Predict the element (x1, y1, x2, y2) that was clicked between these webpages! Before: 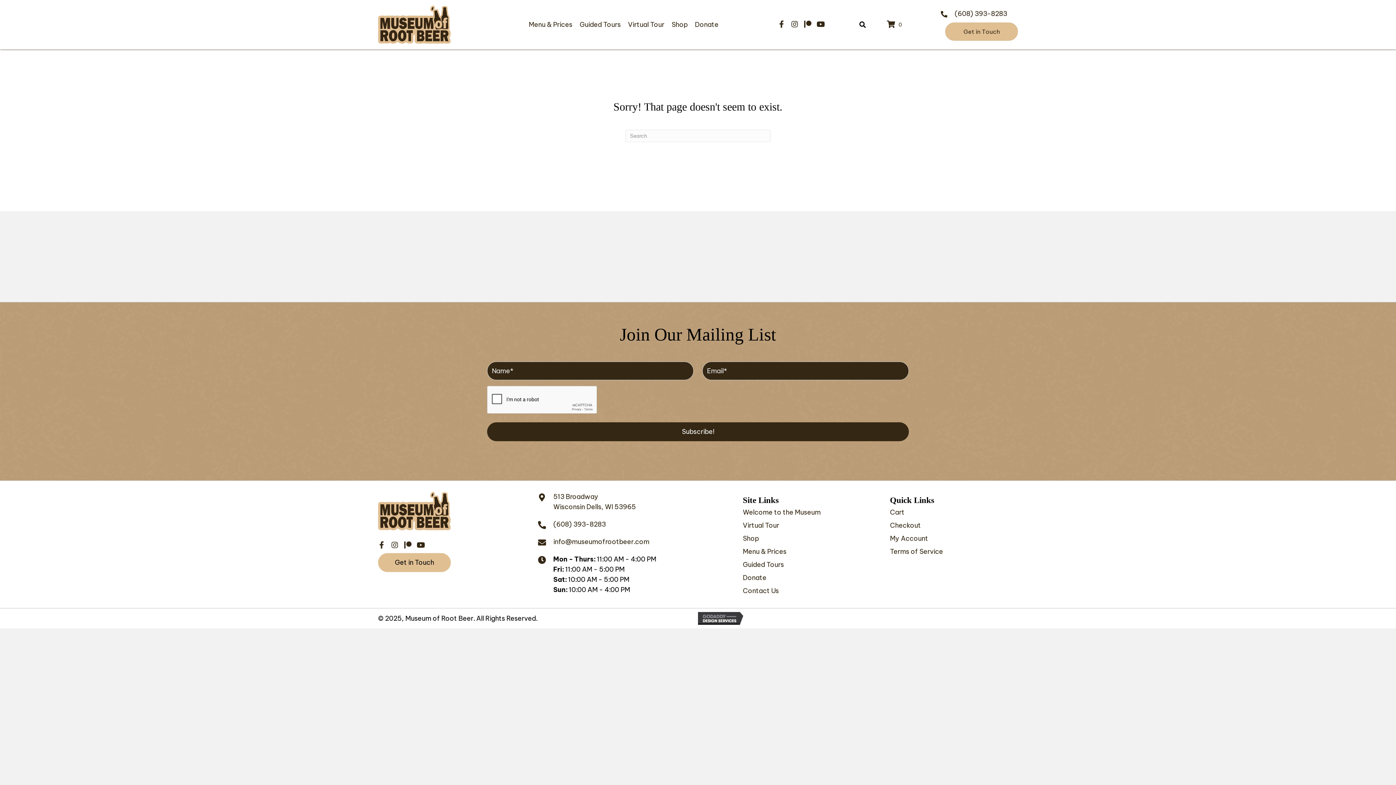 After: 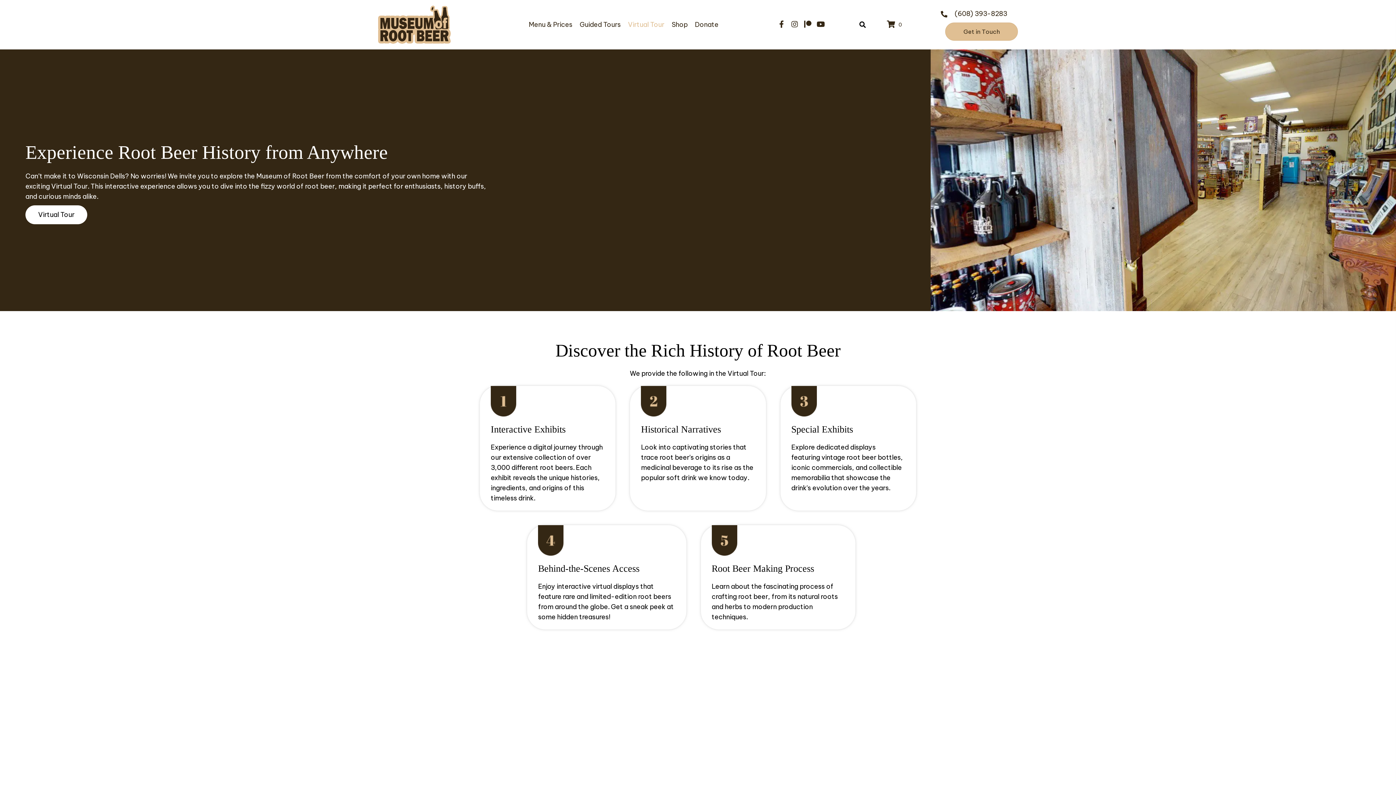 Action: label: Virtual Tour bbox: (742, 522, 779, 529)